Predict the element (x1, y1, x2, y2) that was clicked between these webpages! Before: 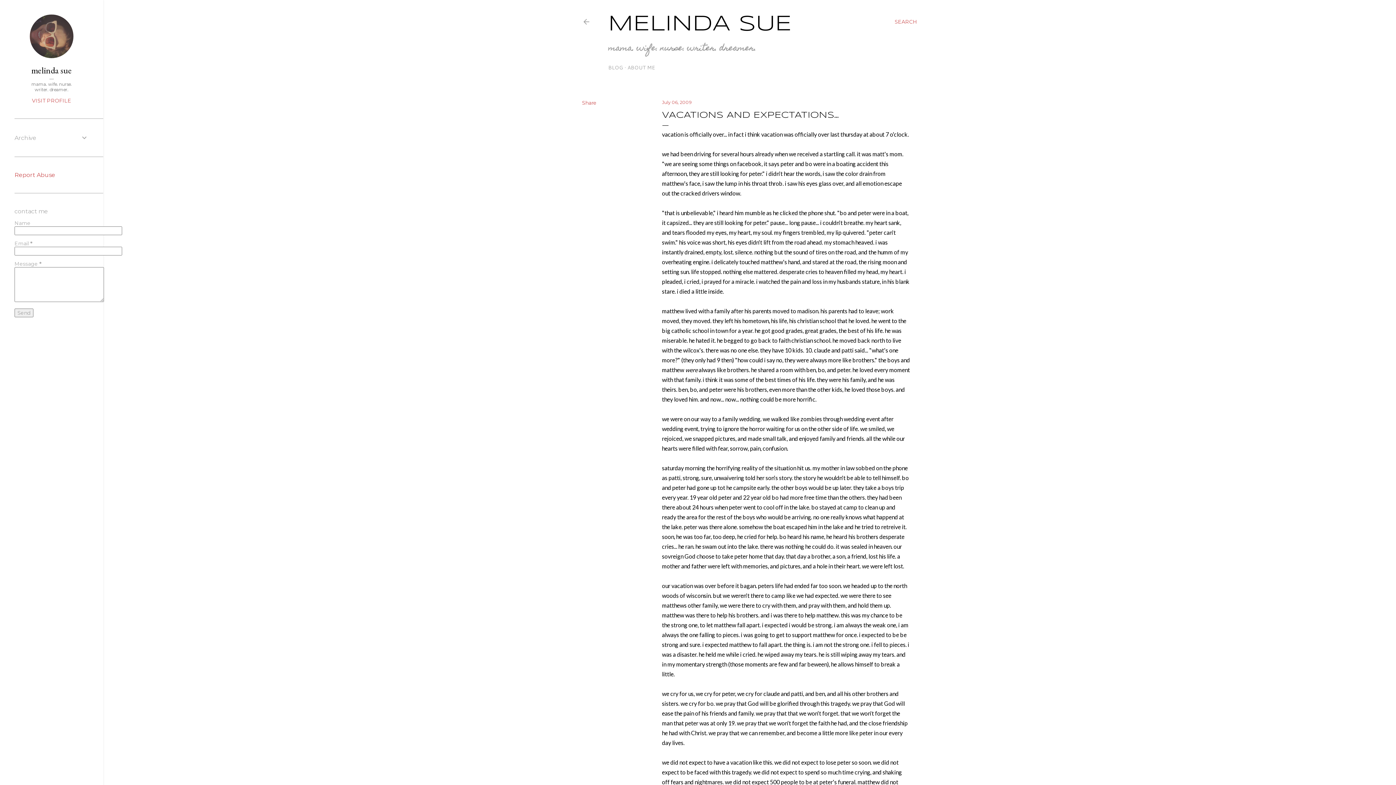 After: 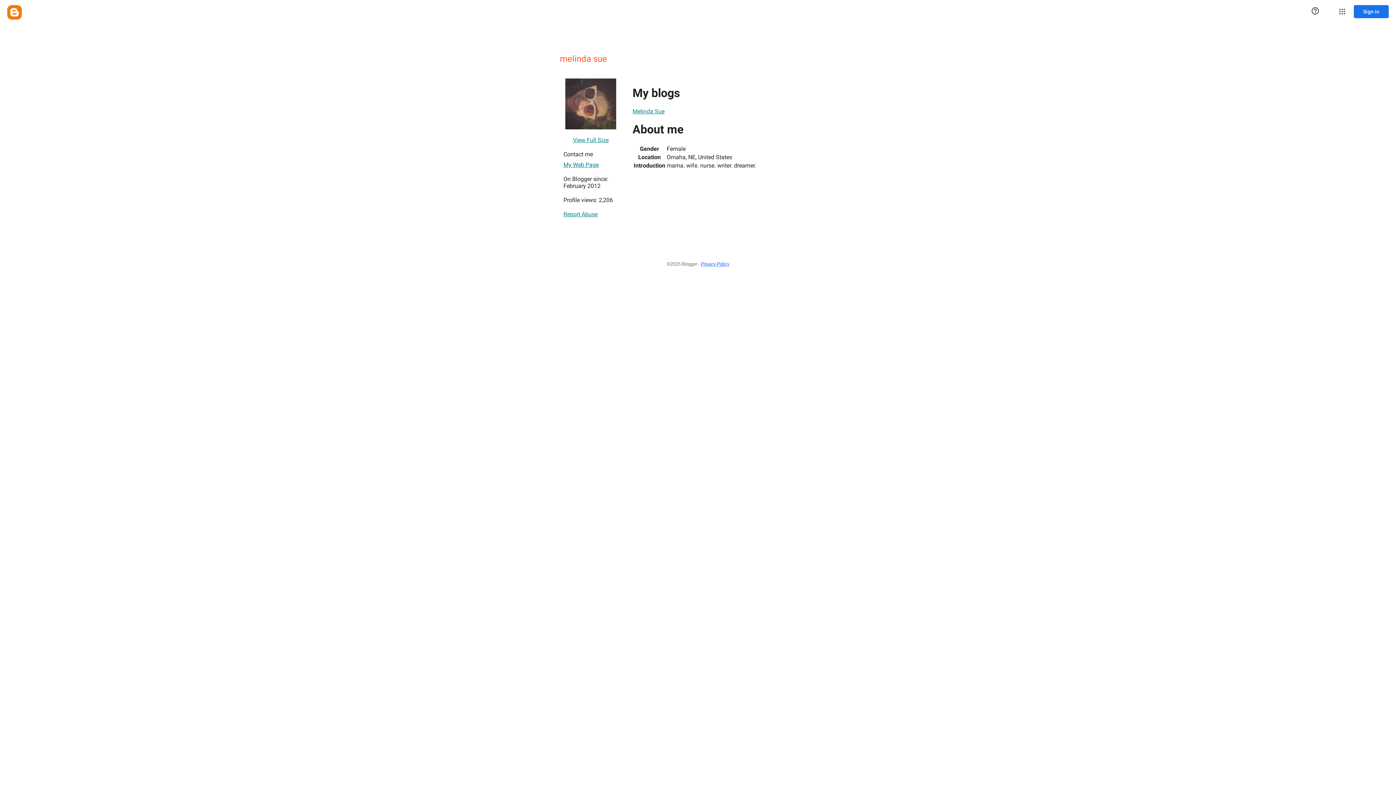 Action: bbox: (29, 53, 73, 59)